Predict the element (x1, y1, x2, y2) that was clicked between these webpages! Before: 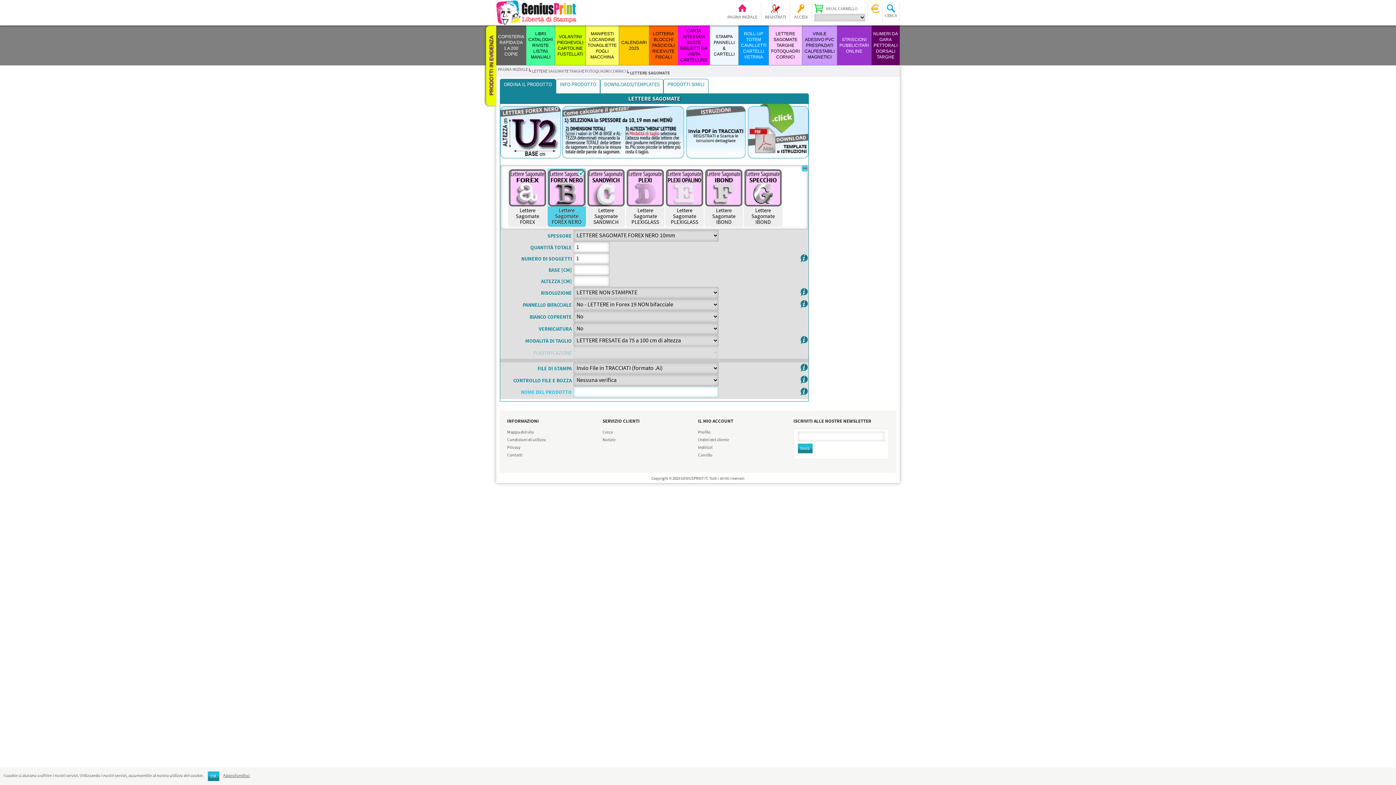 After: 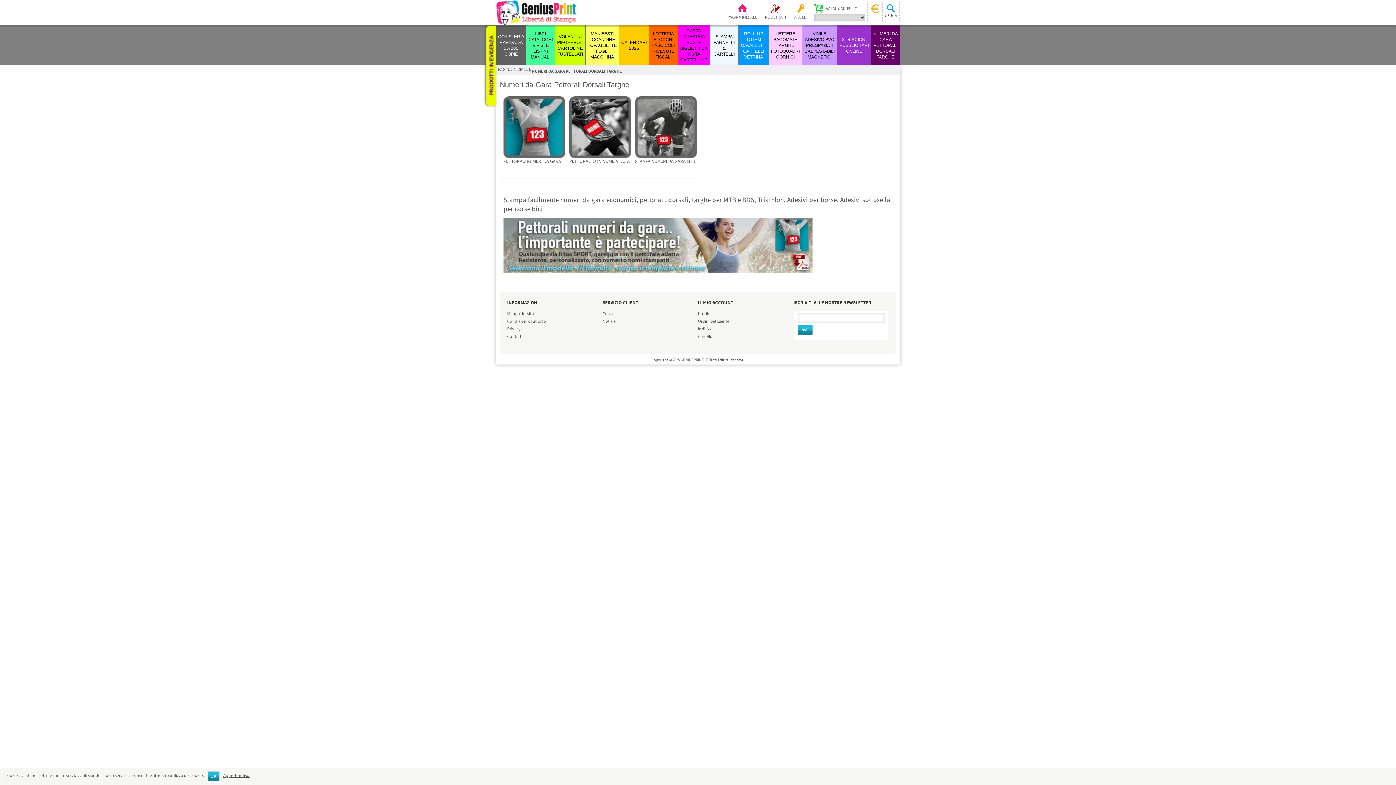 Action: bbox: (873, 31, 898, 59) label: NUMERI DA GARA PETTORALI DORSALI TARGHE